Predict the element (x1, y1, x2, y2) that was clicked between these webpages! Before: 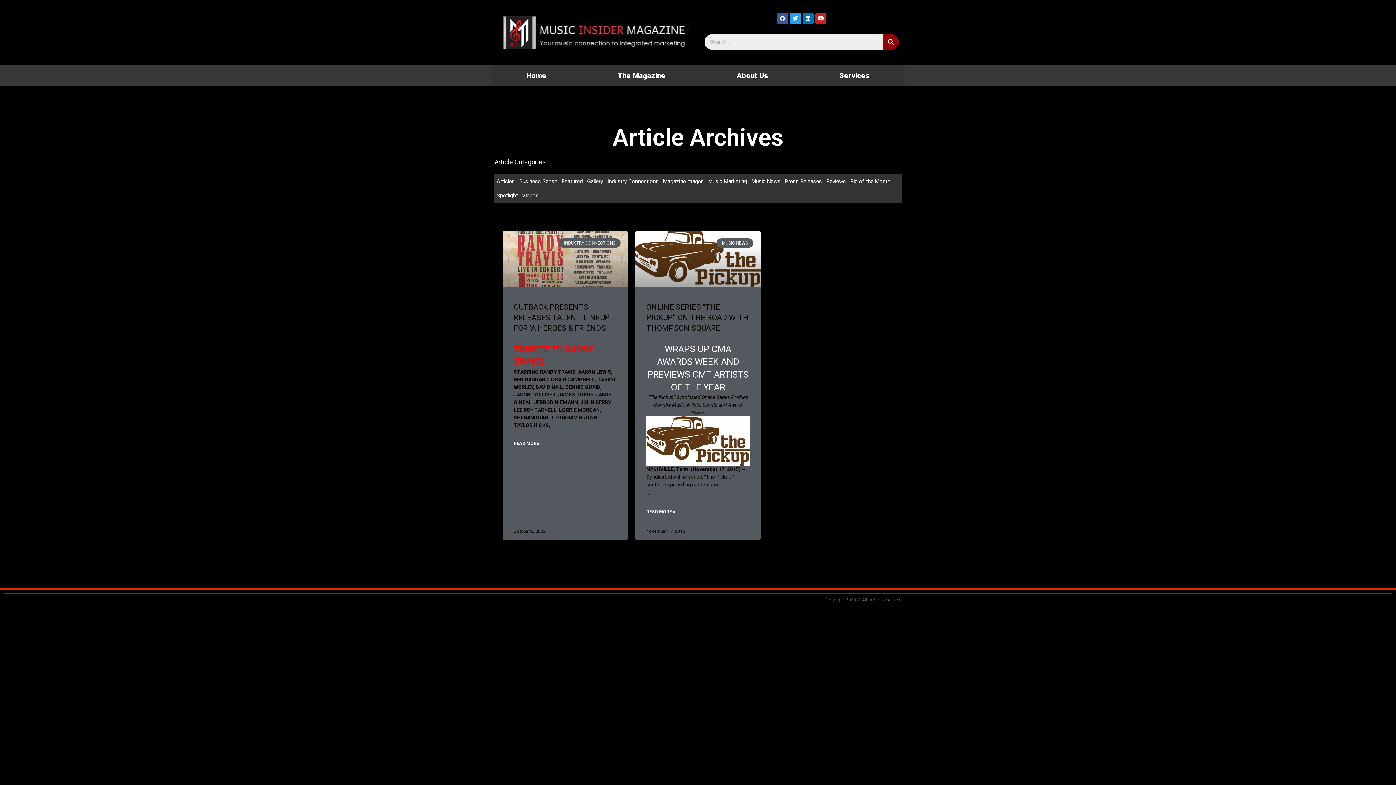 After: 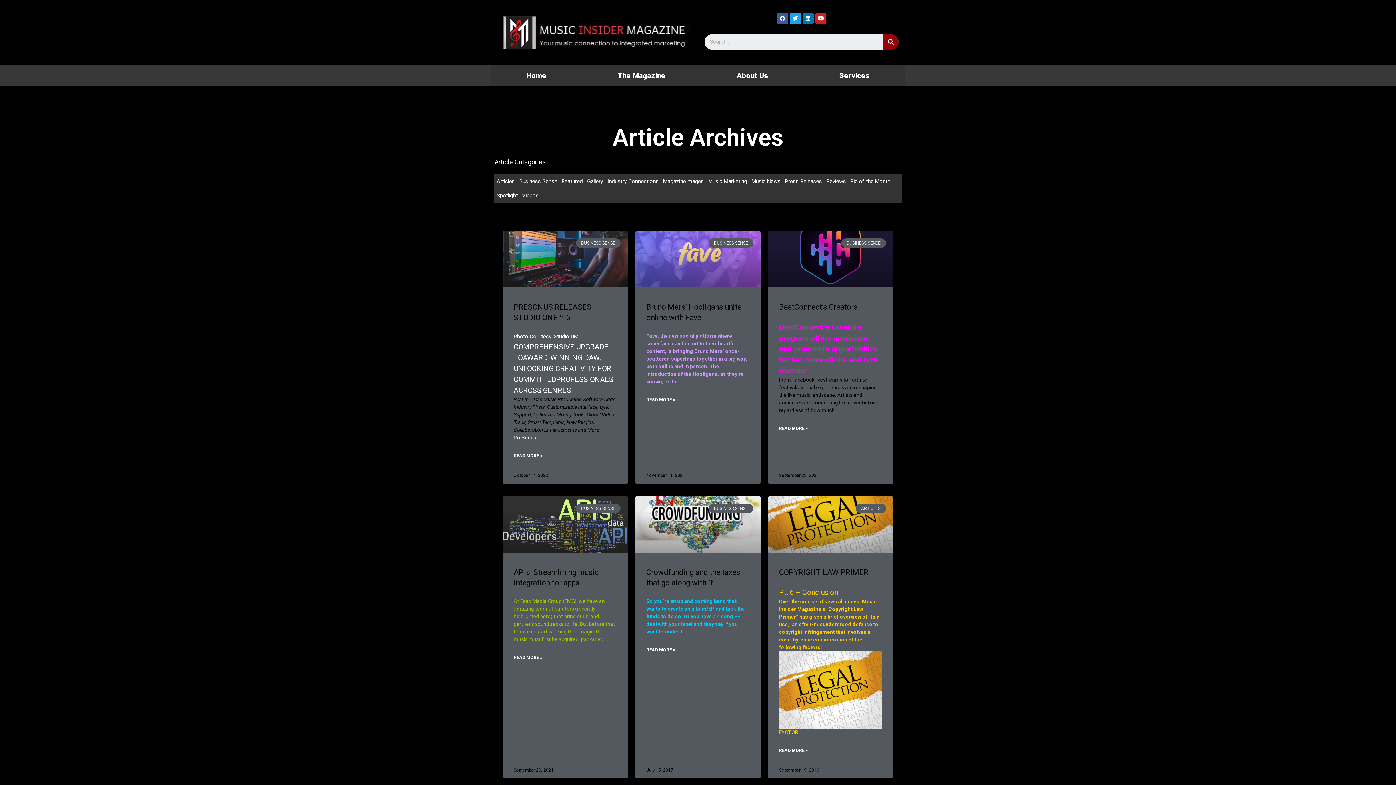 Action: label: Business Sense bbox: (517, 174, 559, 188)